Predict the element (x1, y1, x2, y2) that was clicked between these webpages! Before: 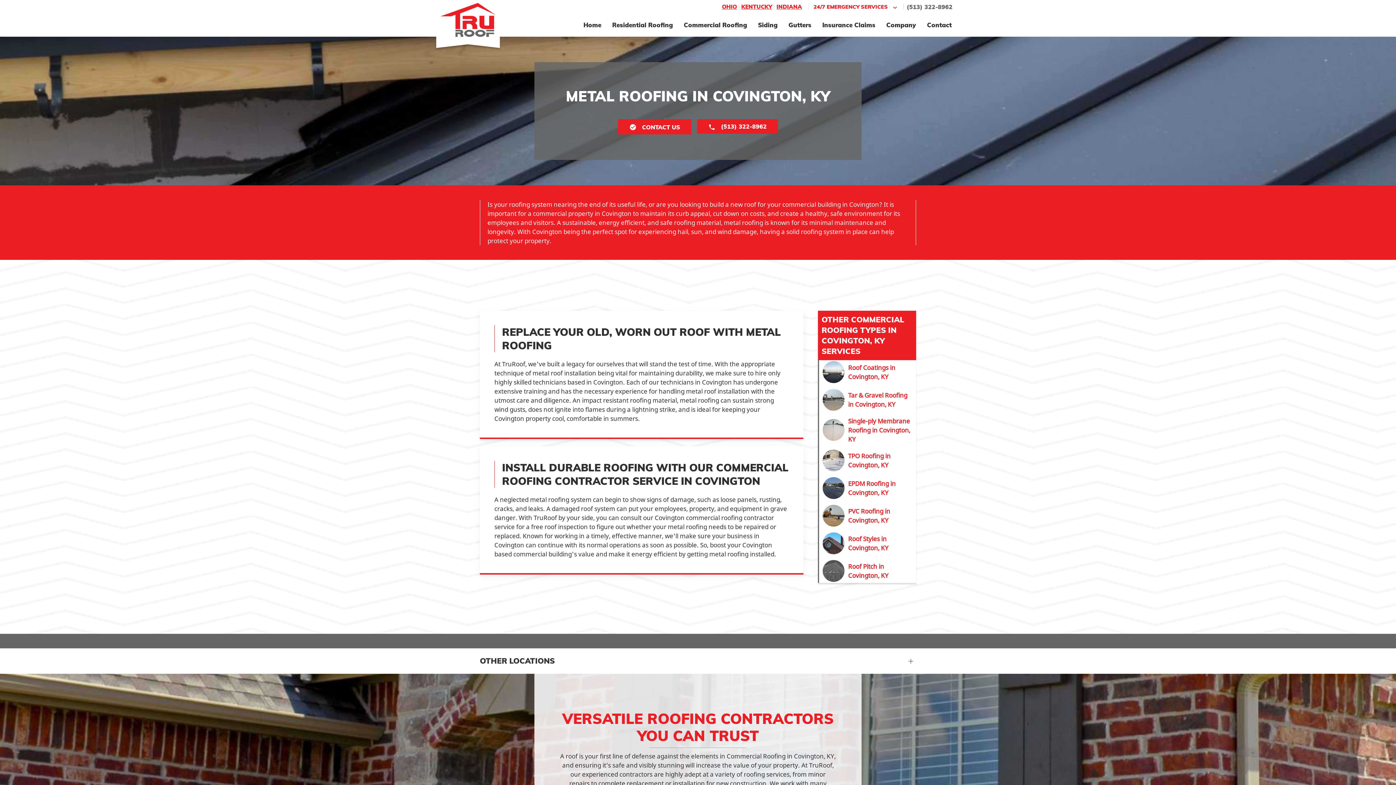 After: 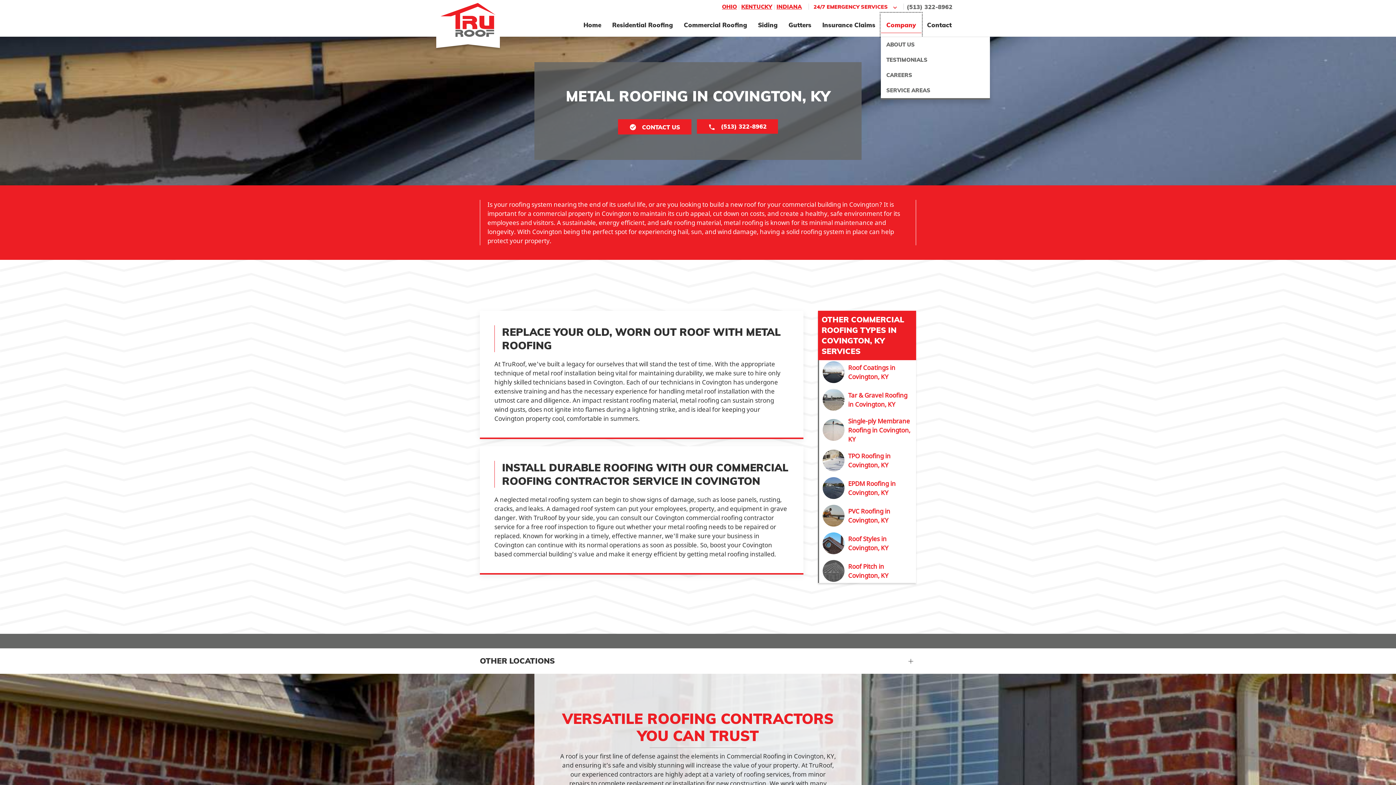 Action: label: Company bbox: (881, 13, 921, 36)